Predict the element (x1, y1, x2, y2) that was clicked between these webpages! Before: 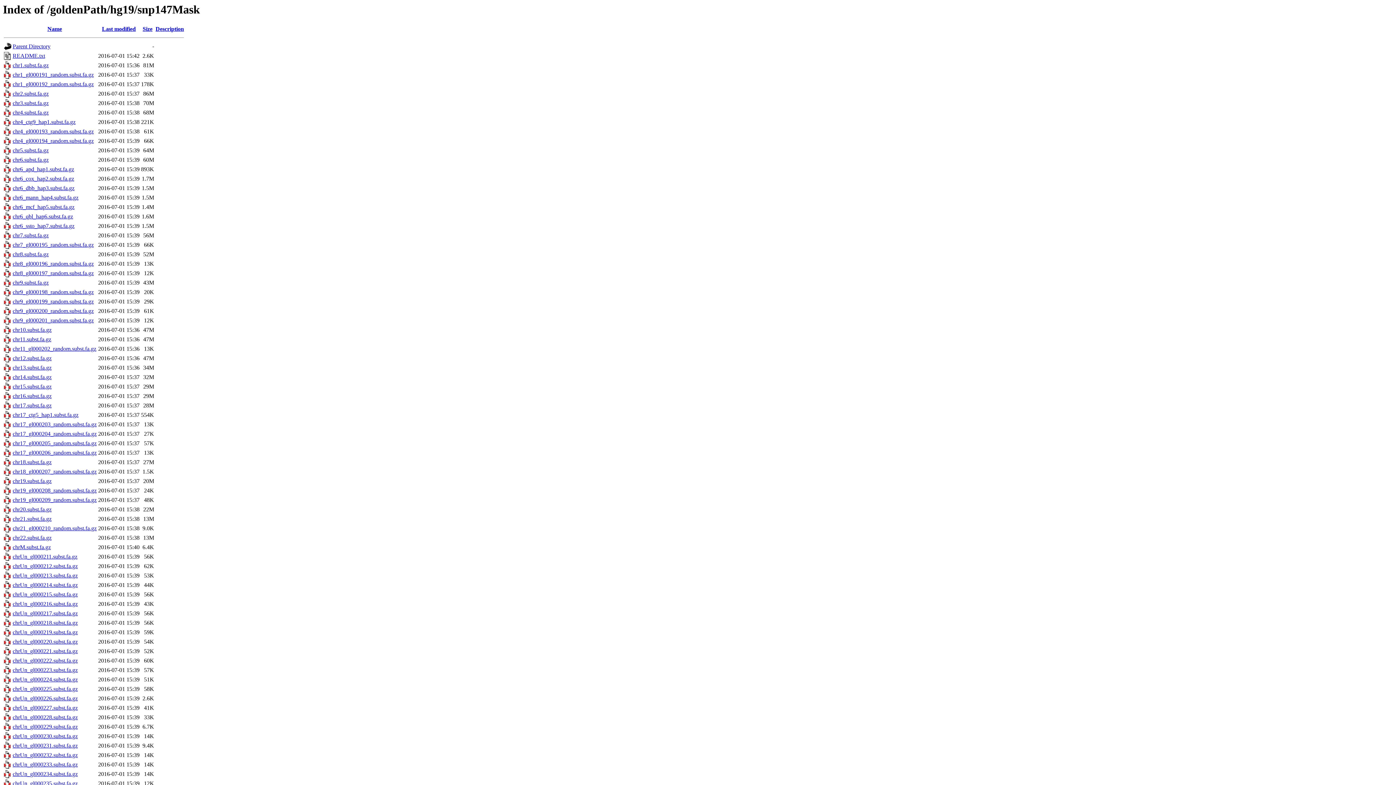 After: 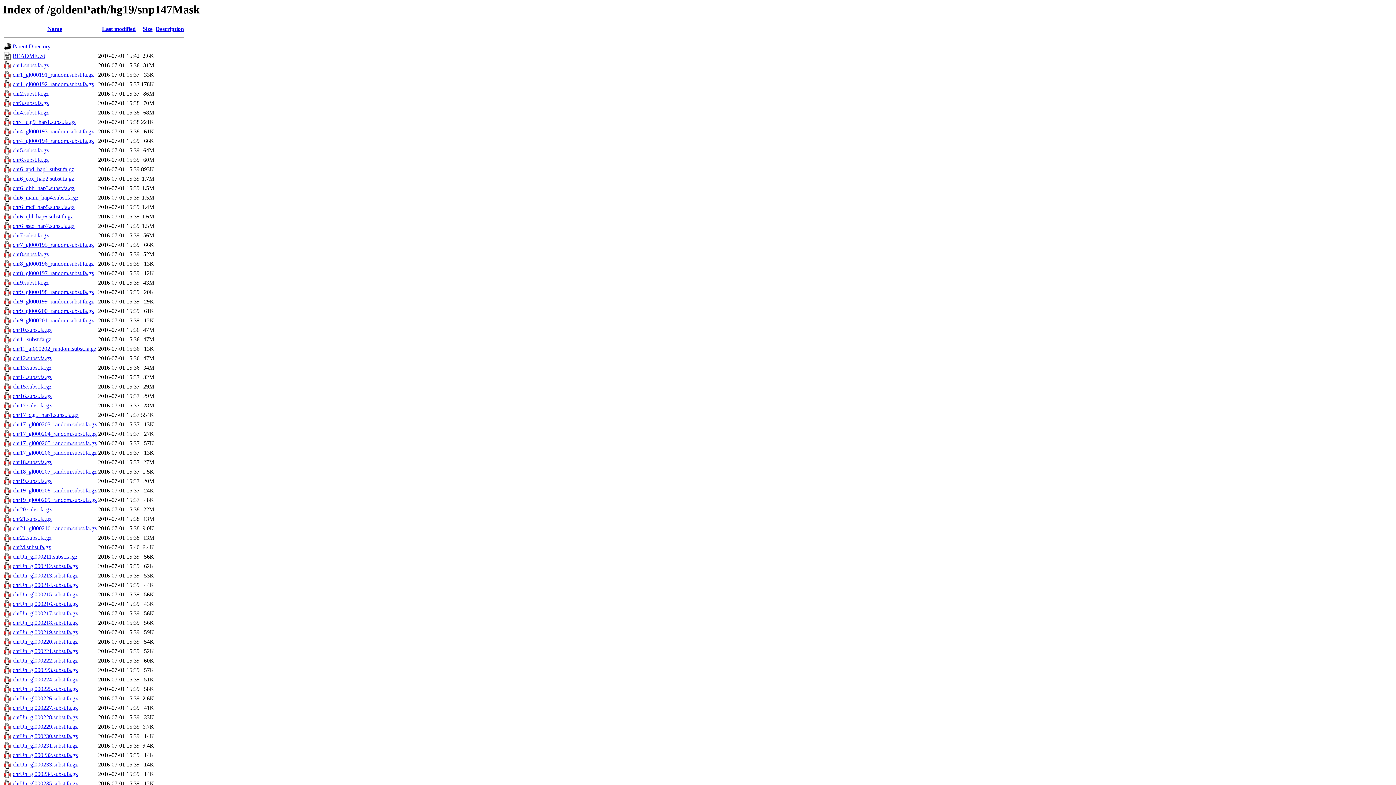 Action: label: chrUn_gl000220.subst.fa.gz bbox: (12, 639, 77, 645)